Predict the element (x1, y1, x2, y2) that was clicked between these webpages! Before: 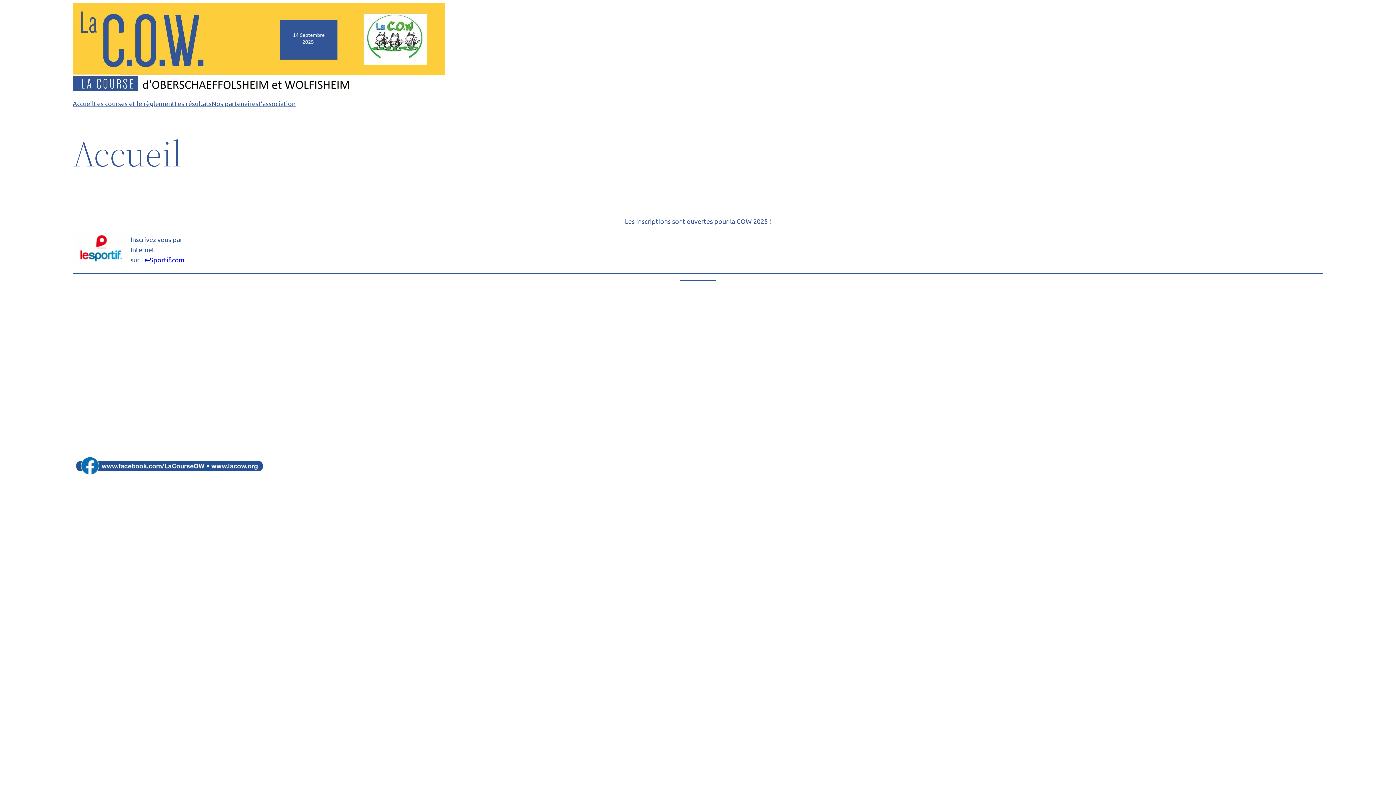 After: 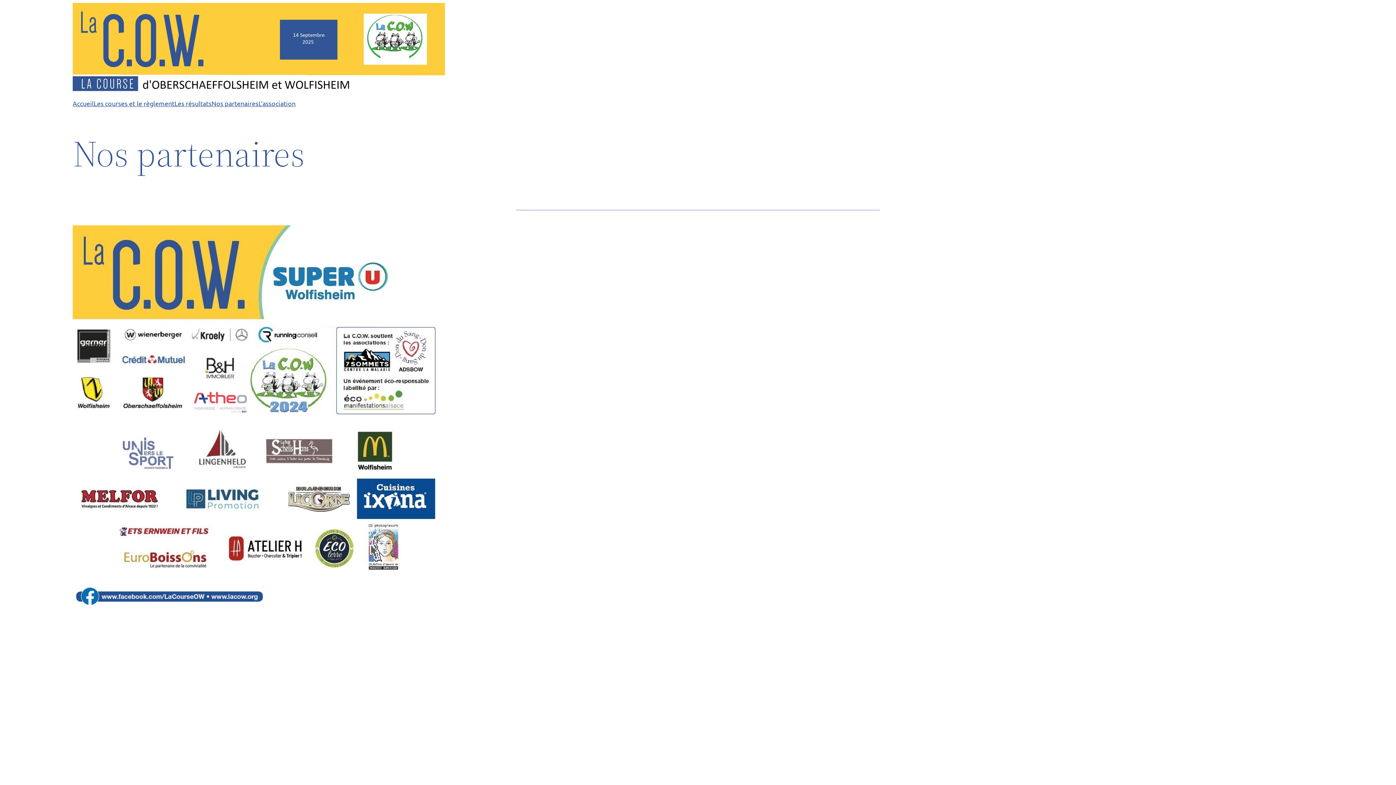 Action: label: Nos partenaires bbox: (211, 98, 258, 108)